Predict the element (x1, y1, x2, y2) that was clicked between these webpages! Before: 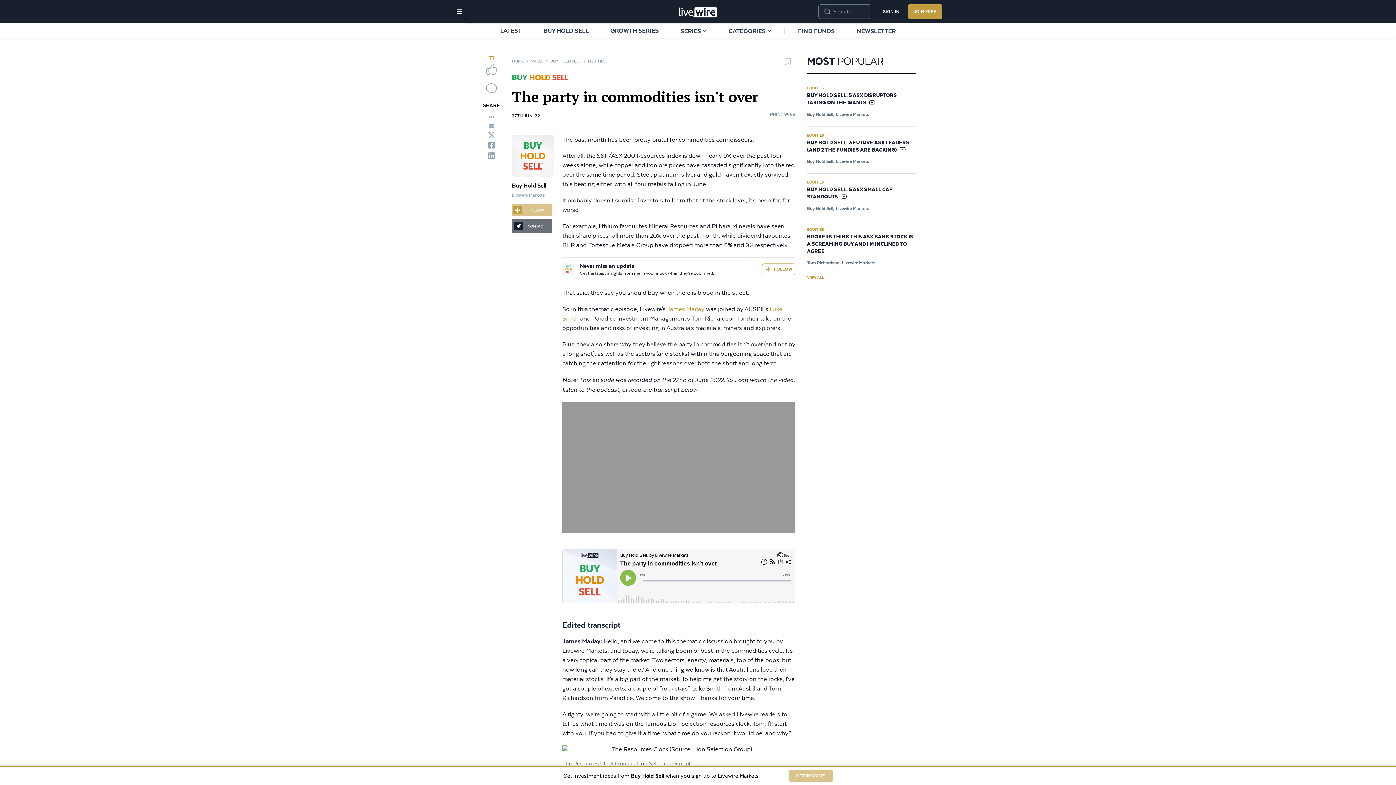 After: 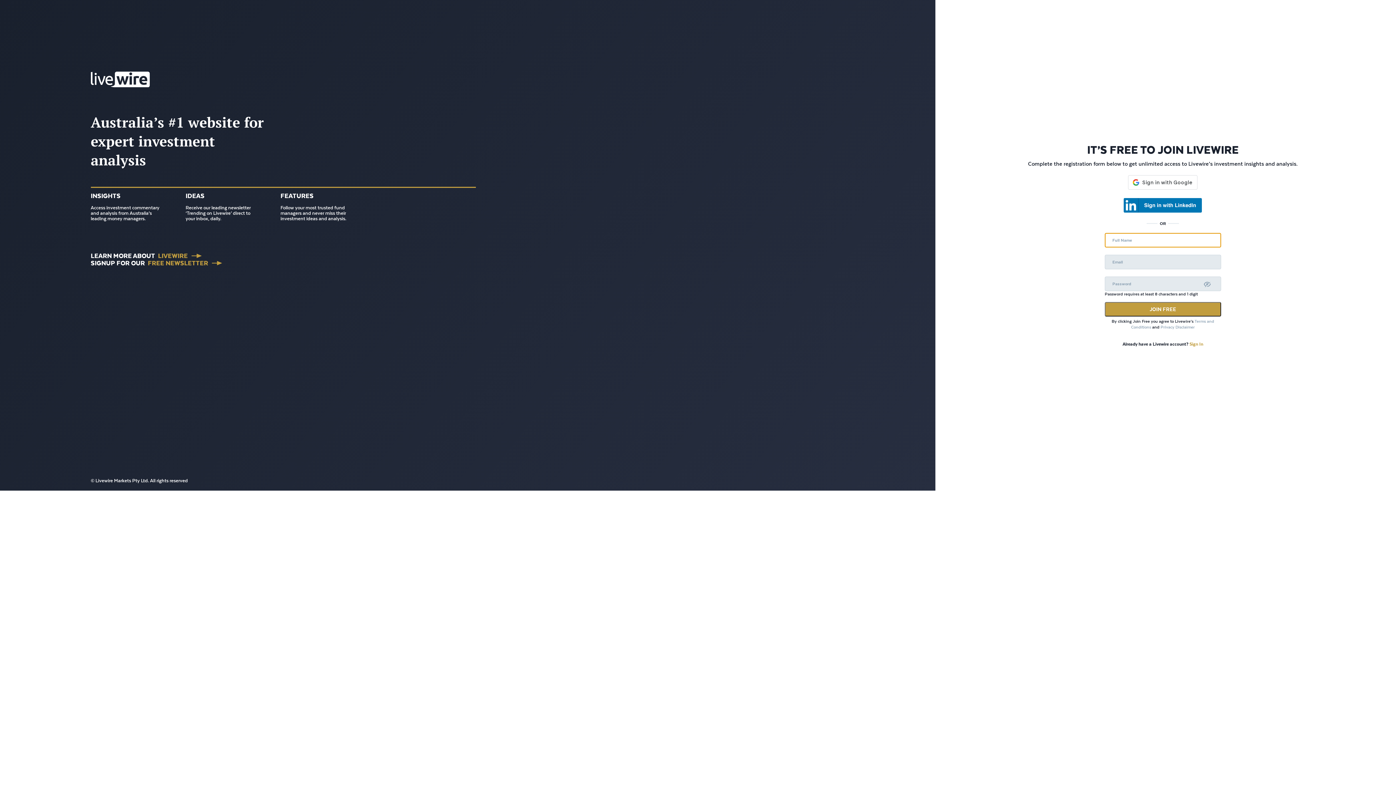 Action: bbox: (908, 4, 942, 18) label: JOIN FREE